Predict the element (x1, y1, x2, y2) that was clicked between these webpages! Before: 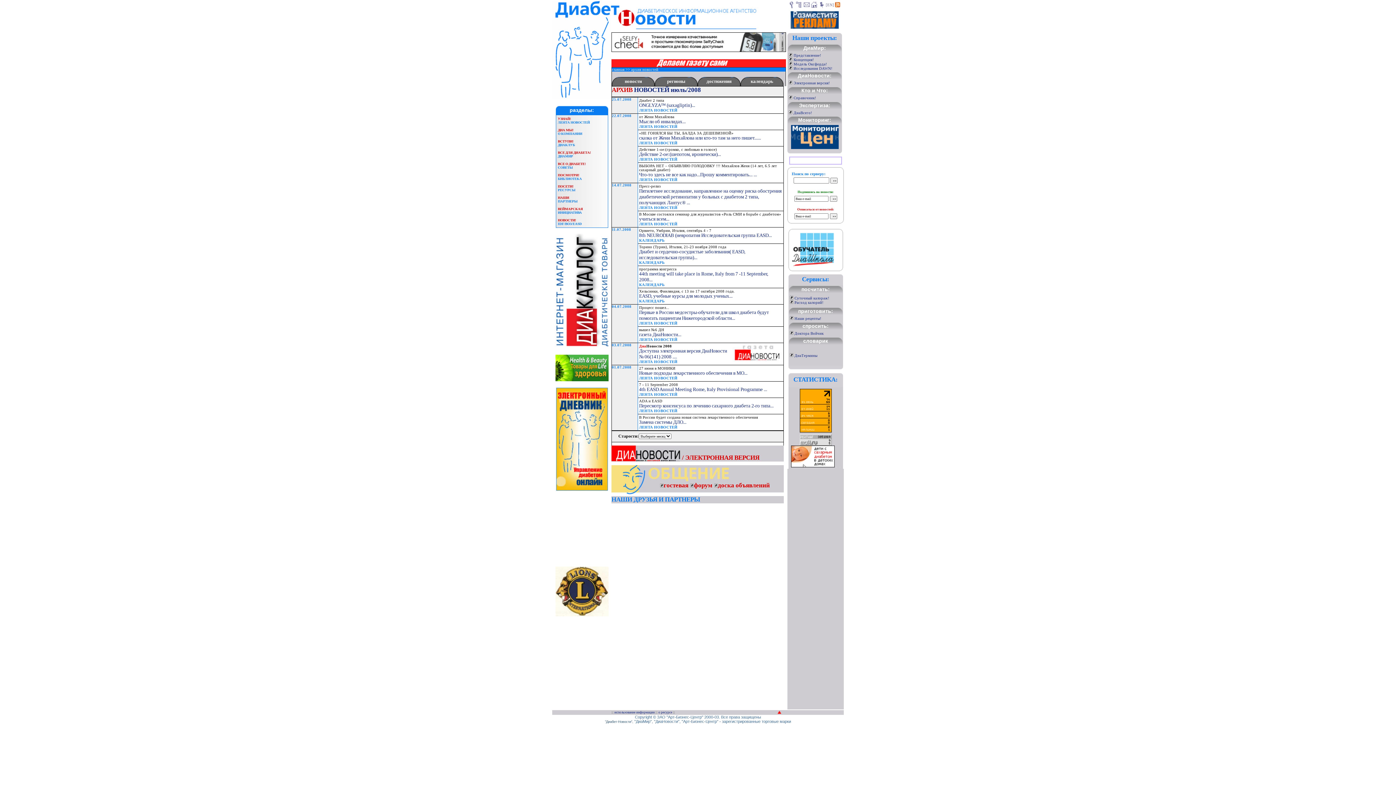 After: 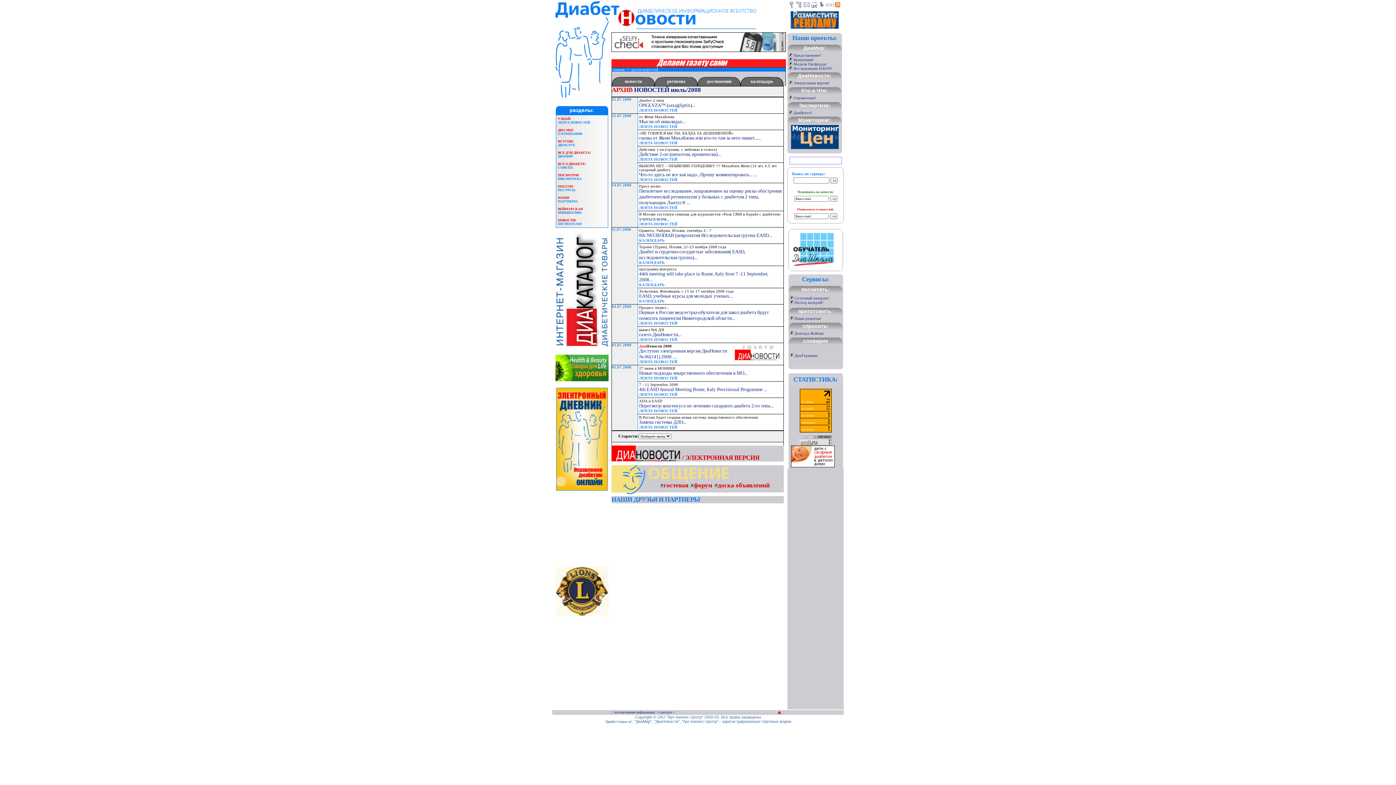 Action: bbox: (803, 3, 810, 9)